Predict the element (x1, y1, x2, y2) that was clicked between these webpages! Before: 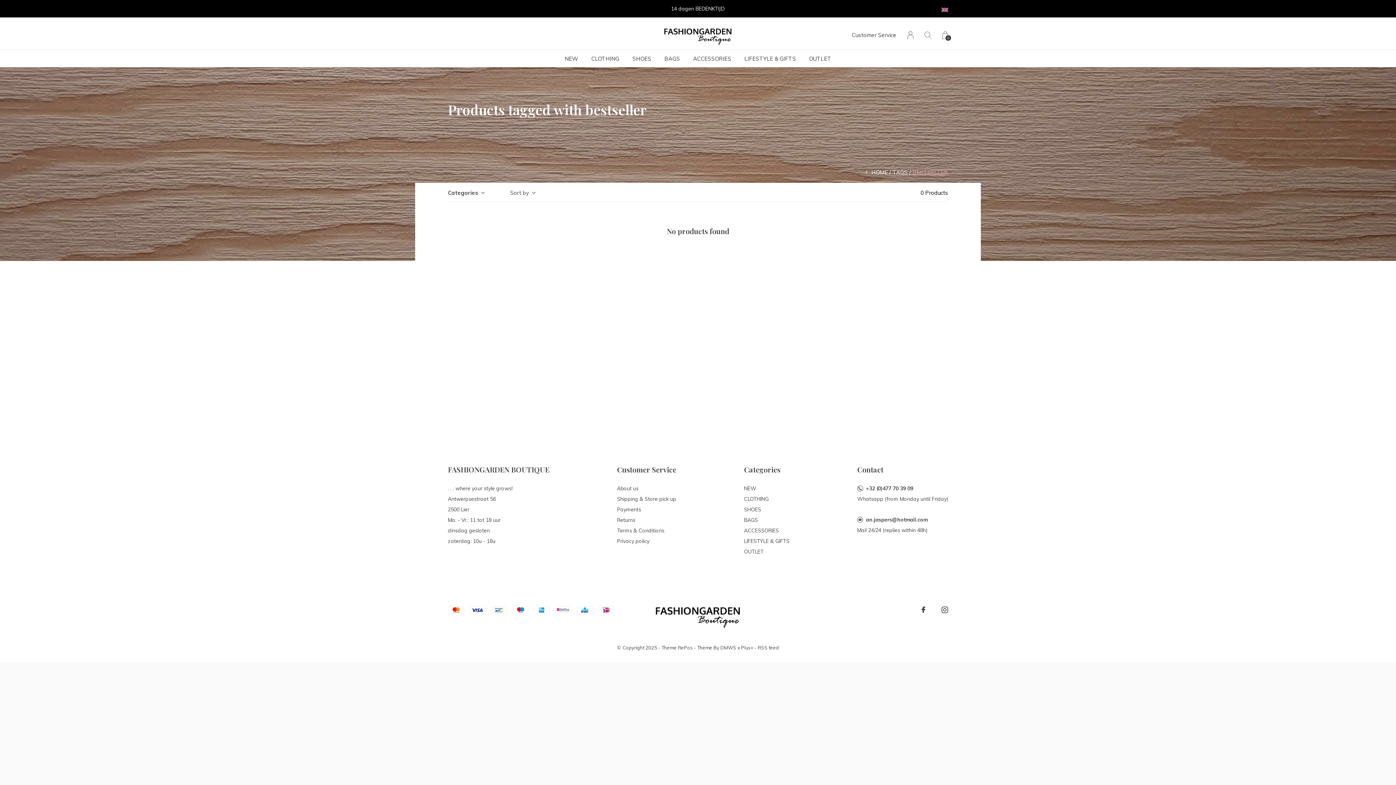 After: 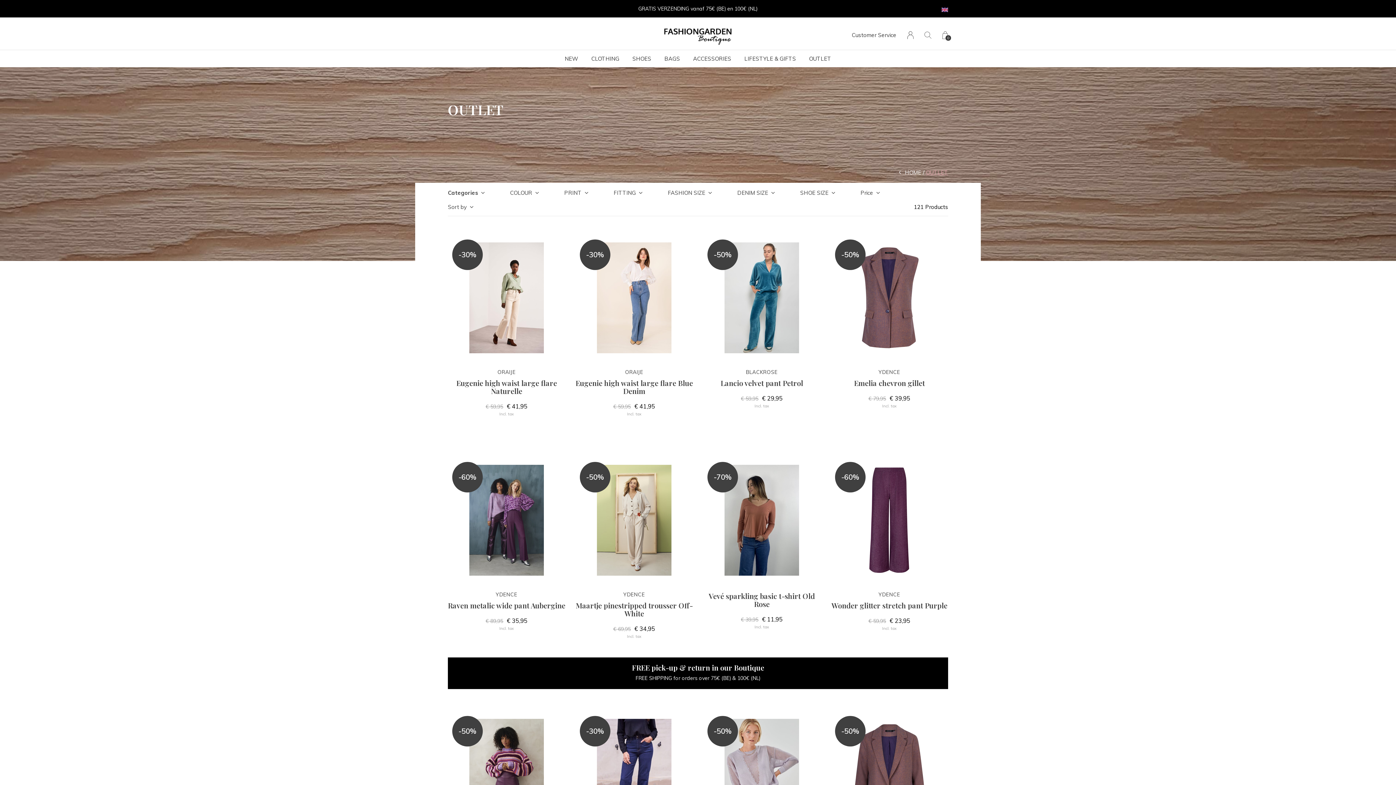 Action: label: OUTLET bbox: (744, 546, 789, 557)